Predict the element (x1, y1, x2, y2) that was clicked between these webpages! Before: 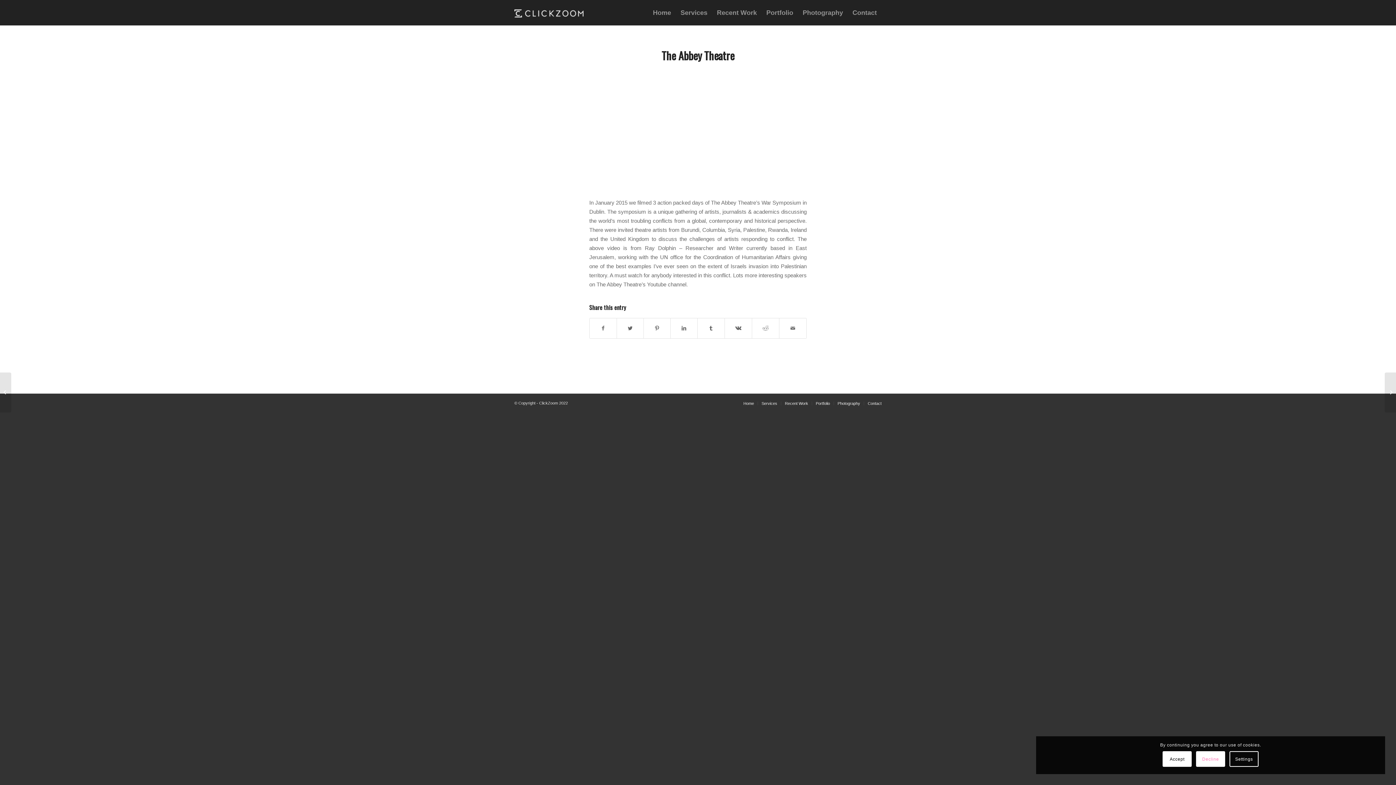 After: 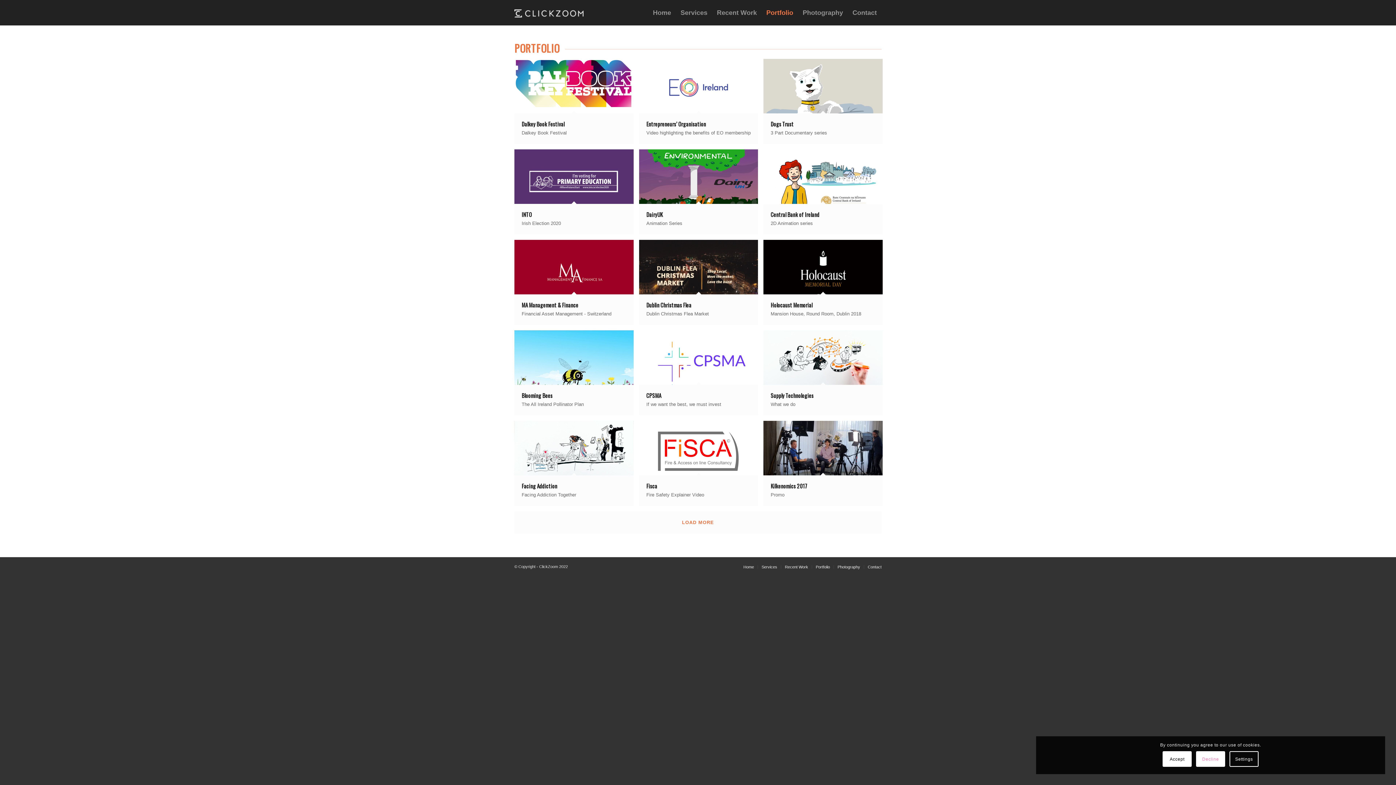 Action: label: Portfolio bbox: (816, 401, 830, 405)